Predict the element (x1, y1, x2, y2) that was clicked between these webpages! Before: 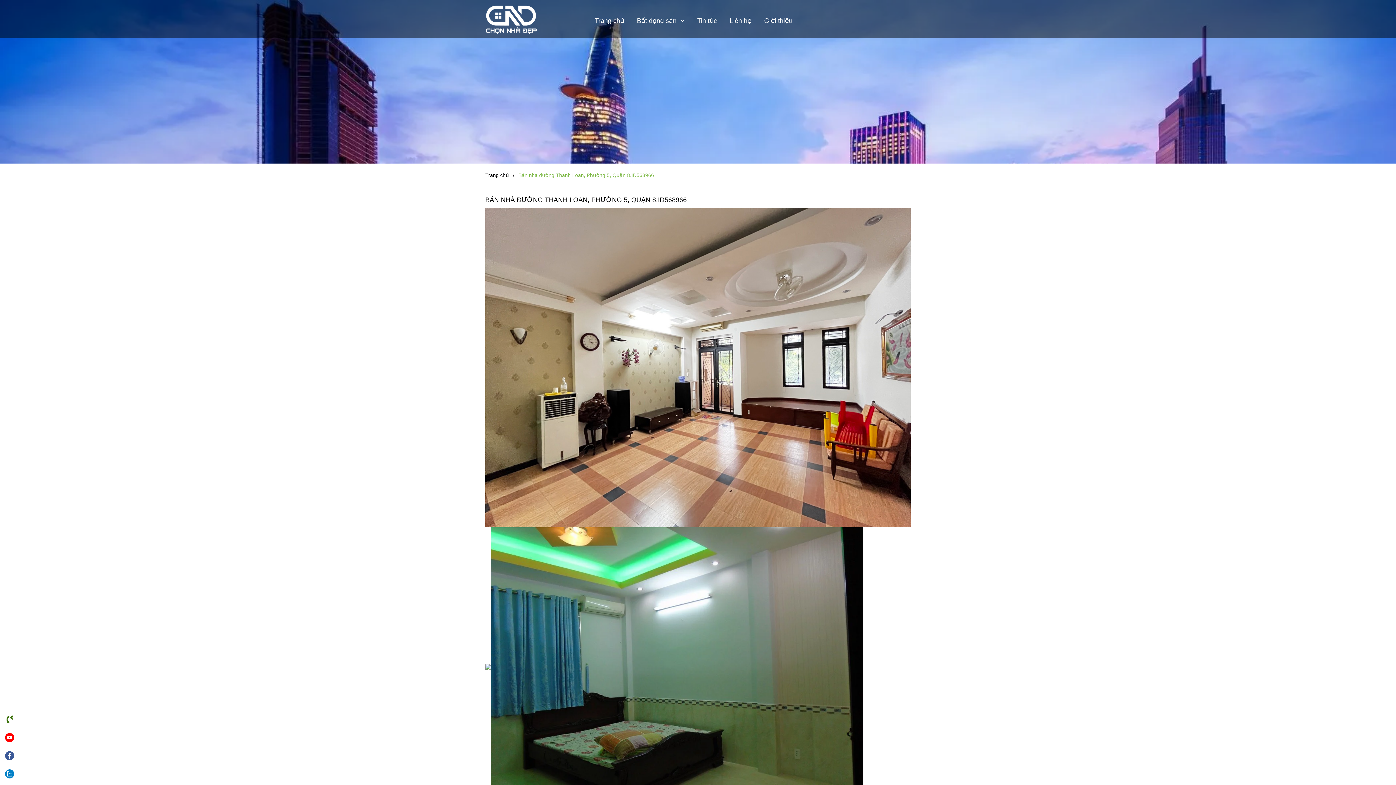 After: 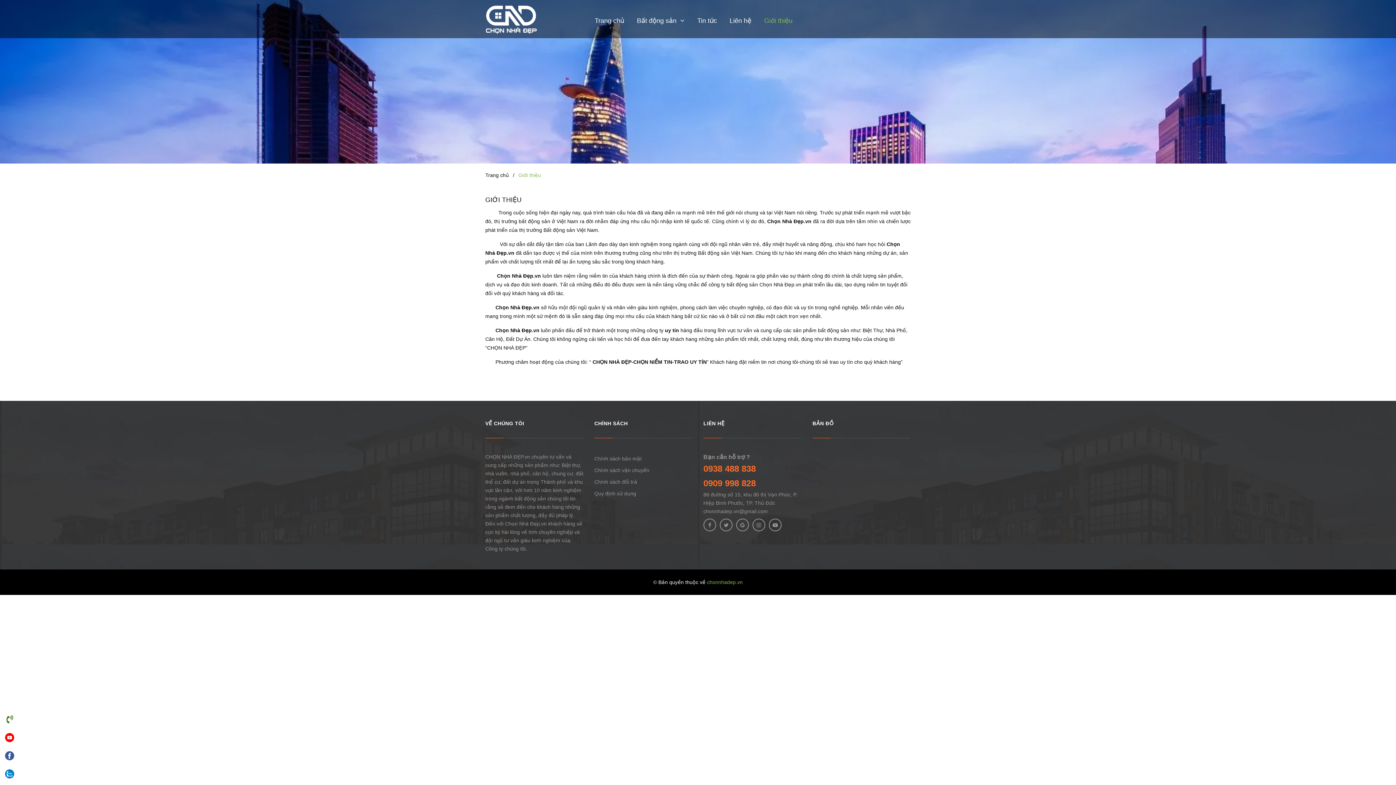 Action: label: Giới thiệu bbox: (758, 12, 798, 29)